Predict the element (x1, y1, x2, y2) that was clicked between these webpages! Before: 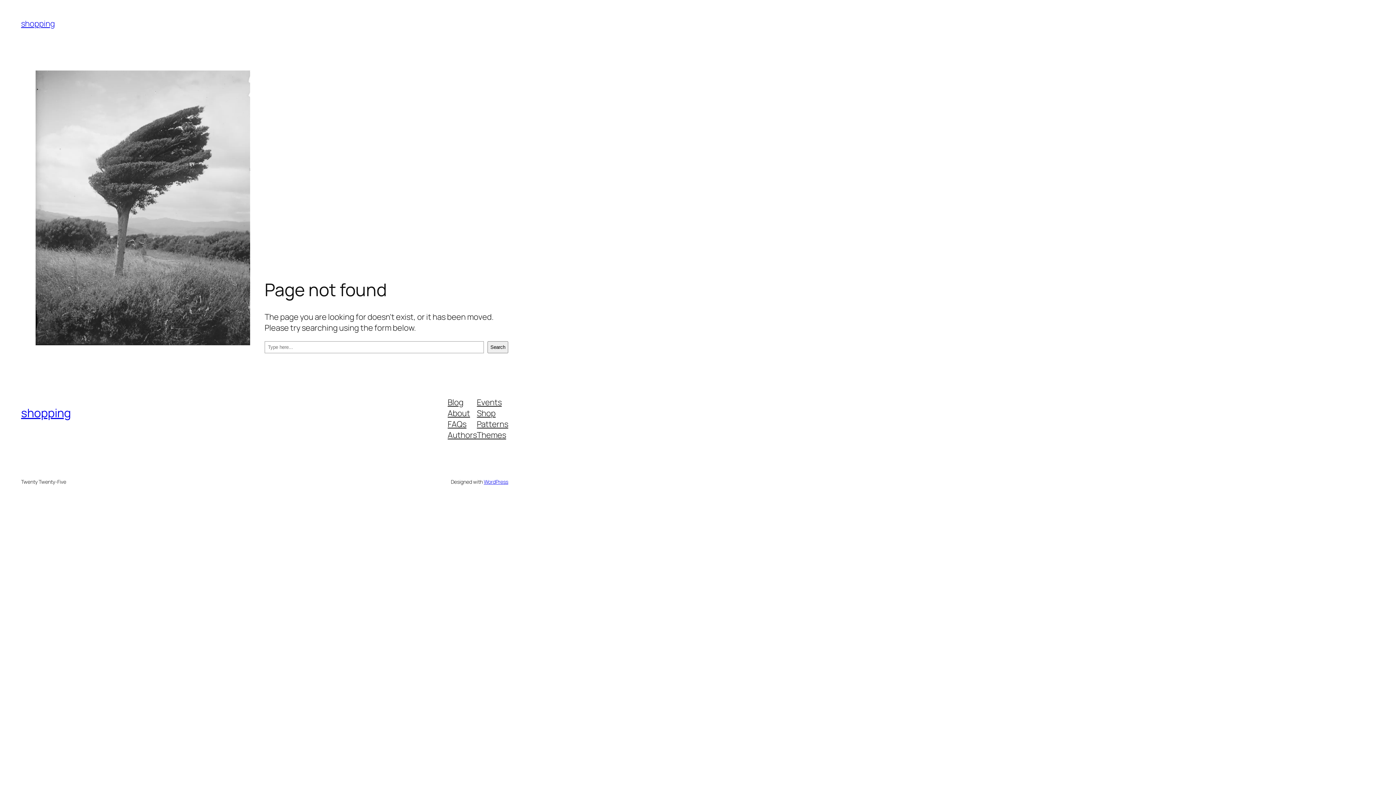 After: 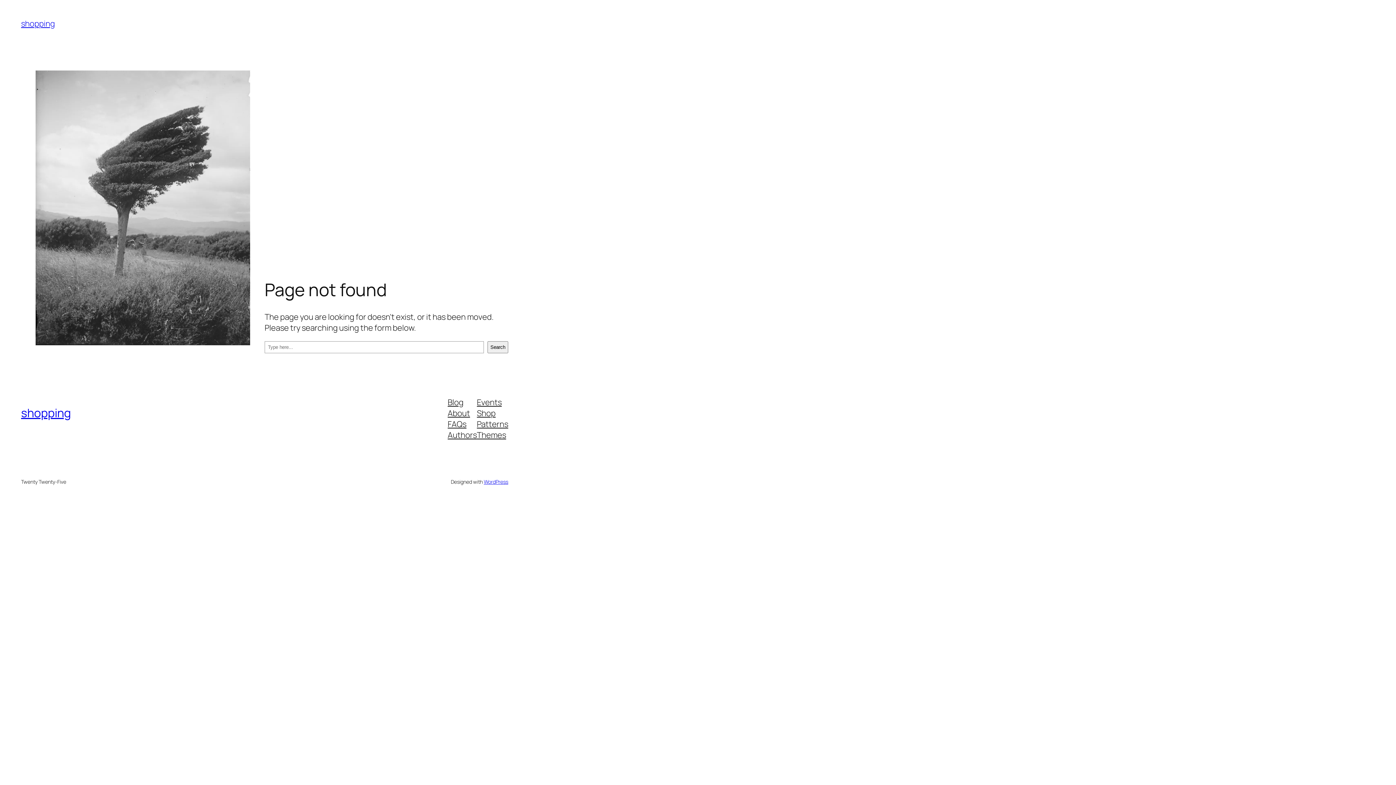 Action: bbox: (477, 418, 508, 429) label: Patterns